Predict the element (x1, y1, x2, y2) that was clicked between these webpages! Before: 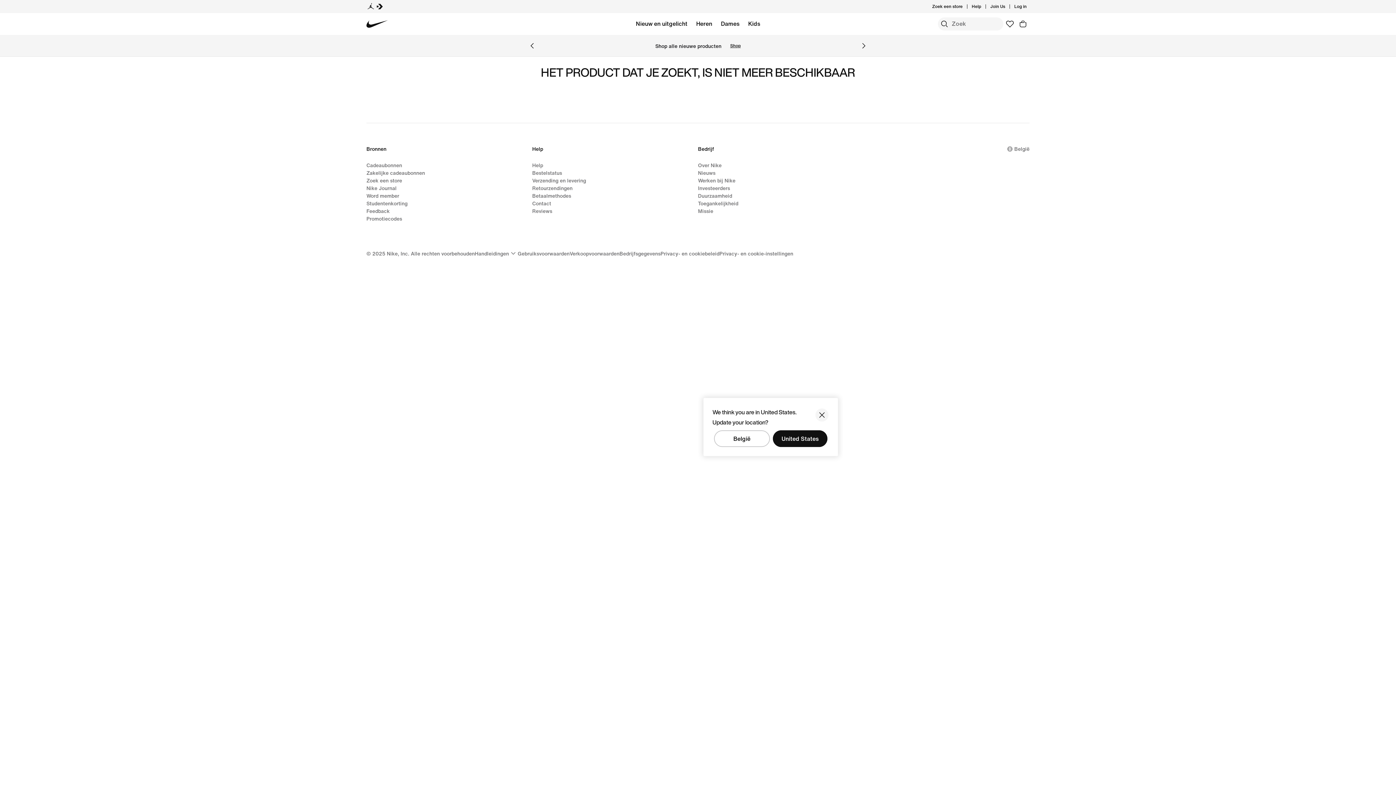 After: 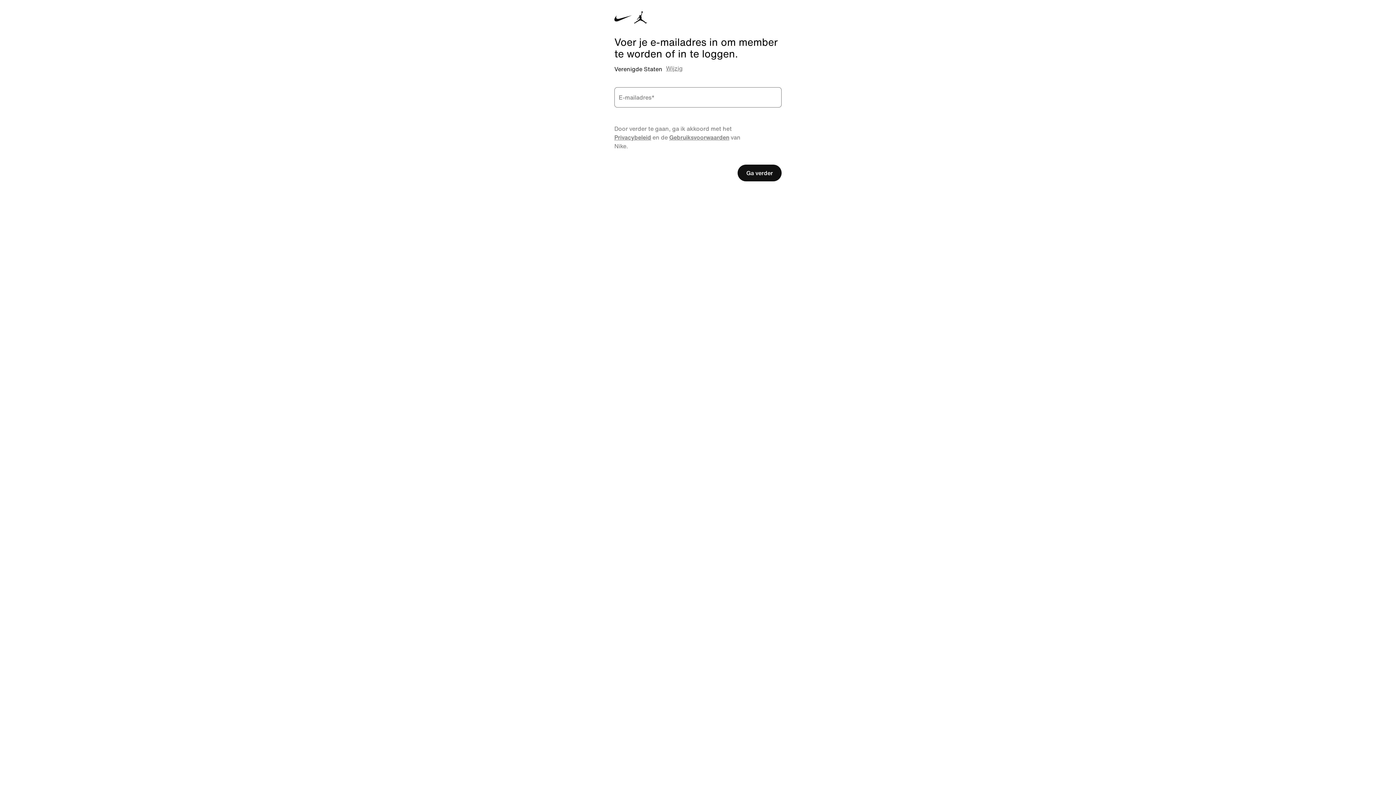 Action: bbox: (1003, 17, 1016, 30) label: Favorieten